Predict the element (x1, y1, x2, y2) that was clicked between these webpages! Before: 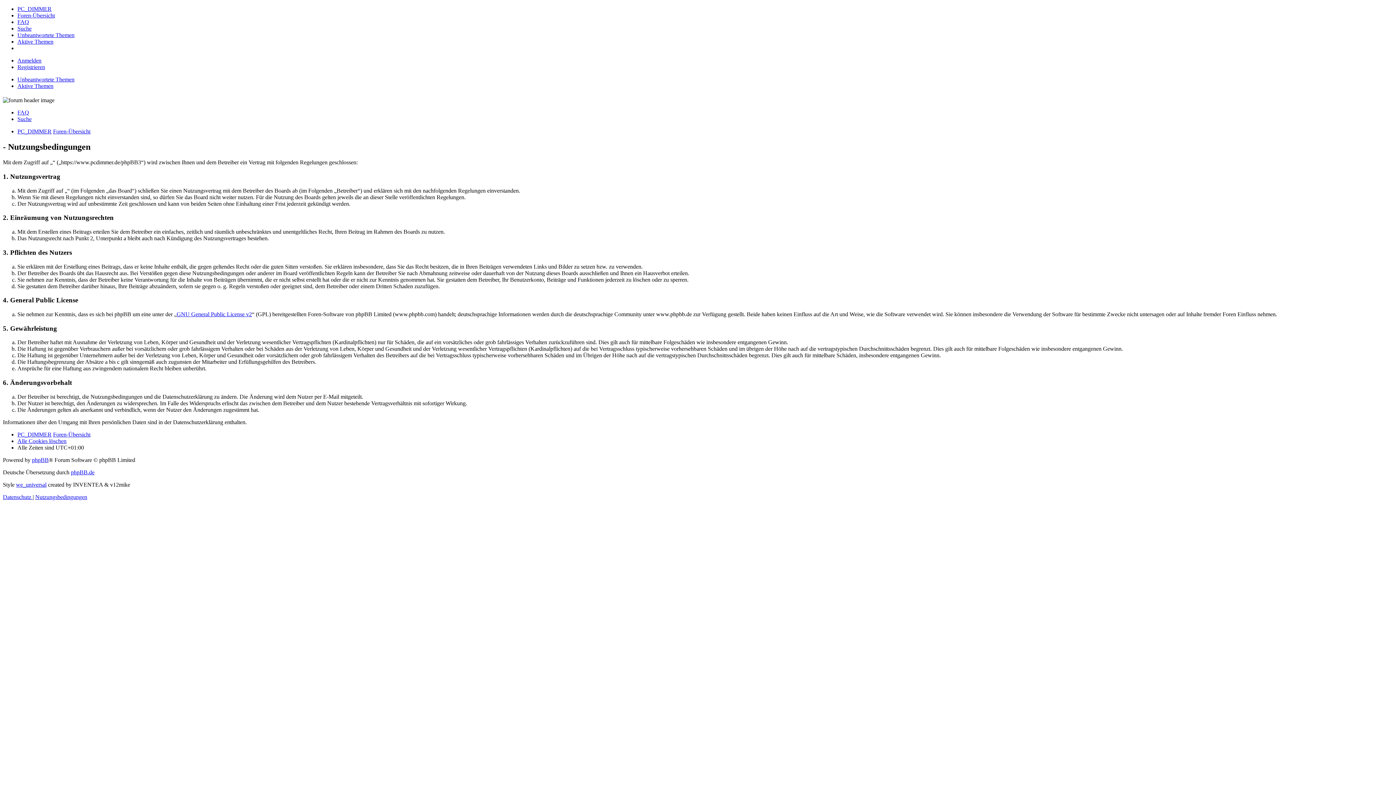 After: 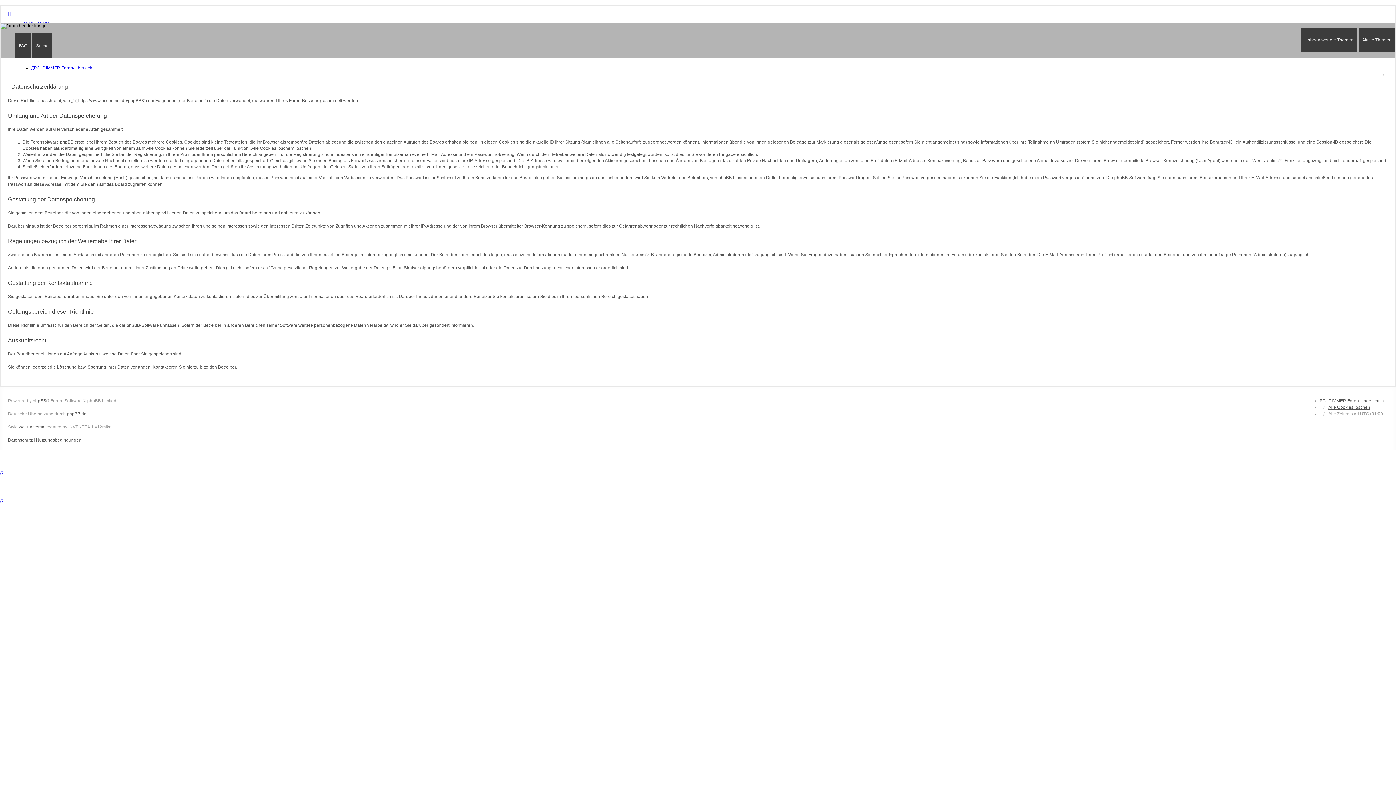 Action: bbox: (2, 494, 32, 500) label: Datenschutz 